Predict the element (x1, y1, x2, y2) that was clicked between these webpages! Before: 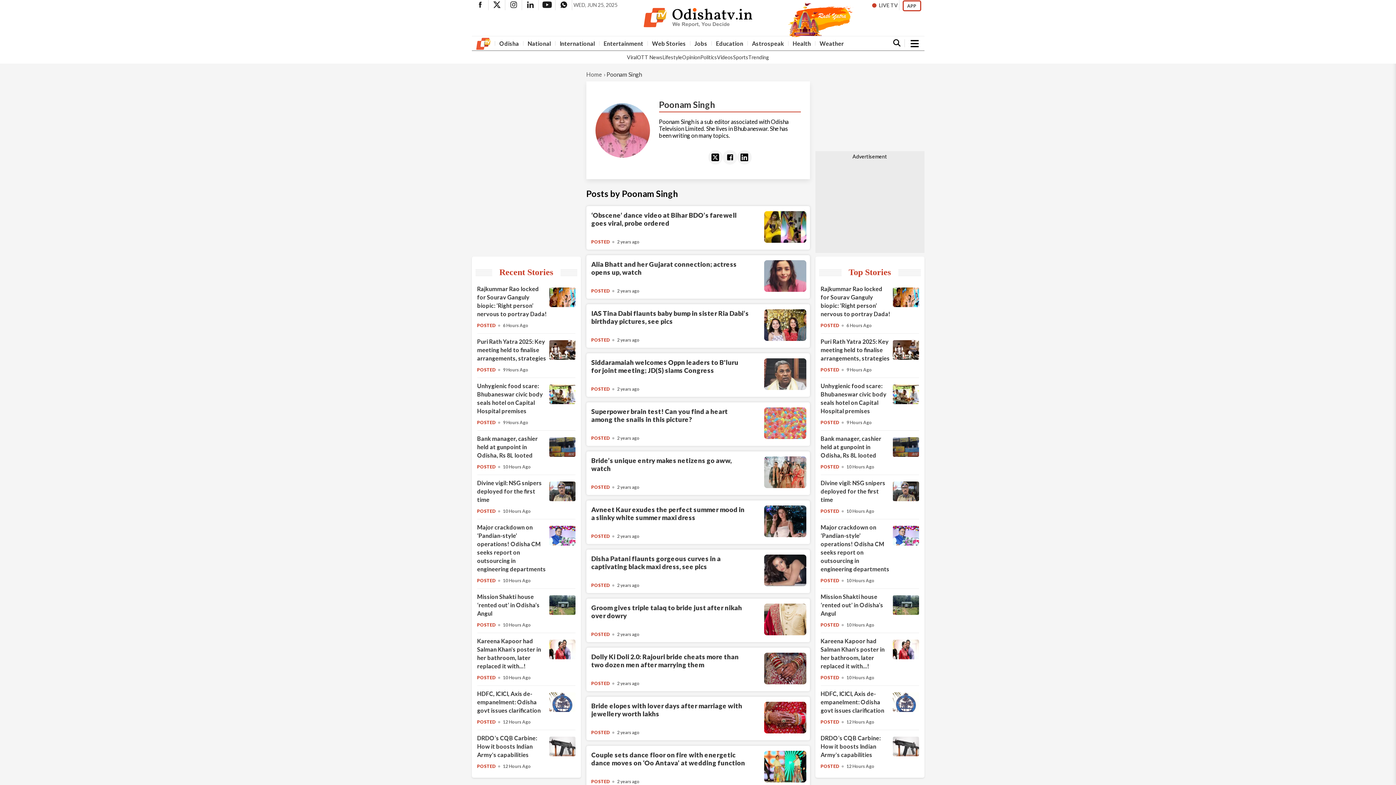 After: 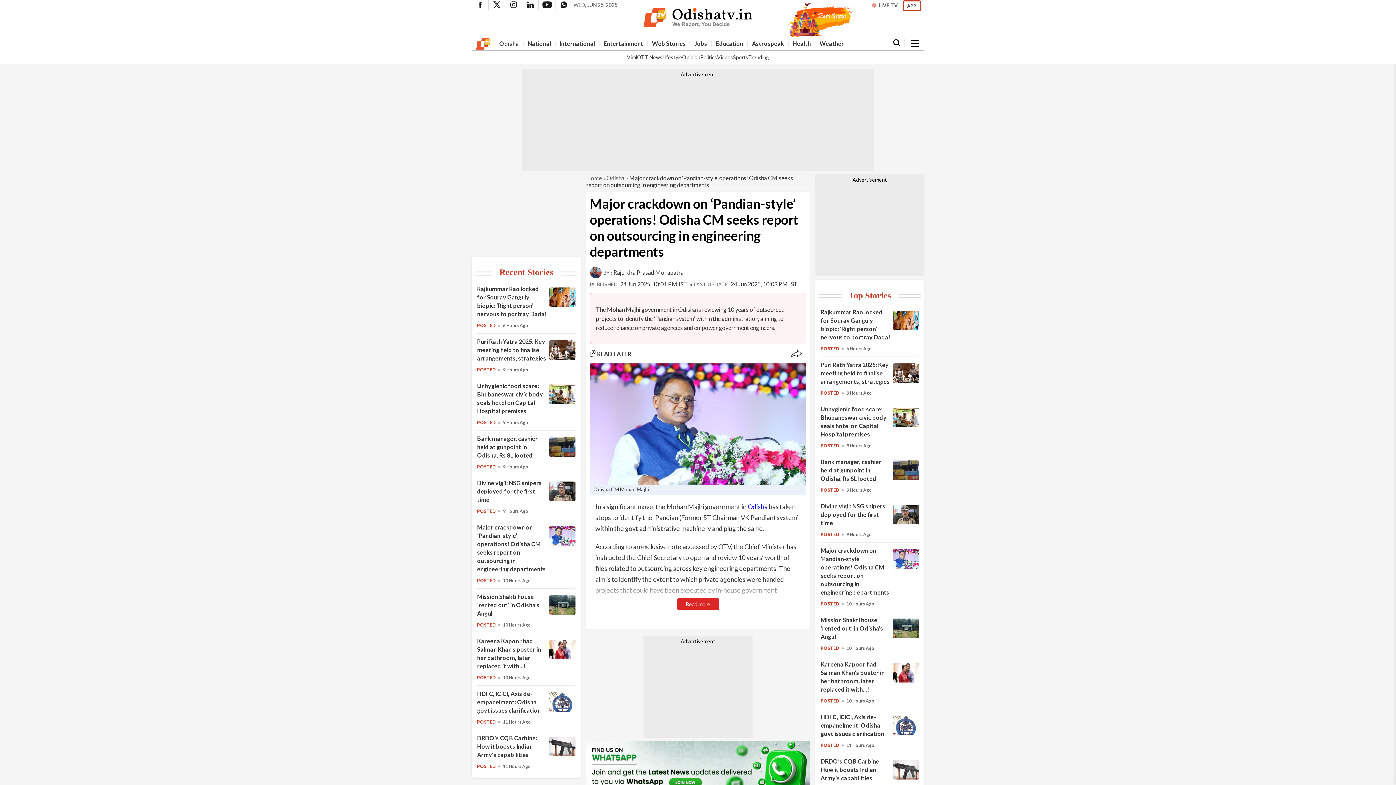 Action: label: Major crackdown on ‘Pandian-style’ operations! Odisha CM seeks report on outsourcing in engineering departments bbox: (820, 578, 839, 583)